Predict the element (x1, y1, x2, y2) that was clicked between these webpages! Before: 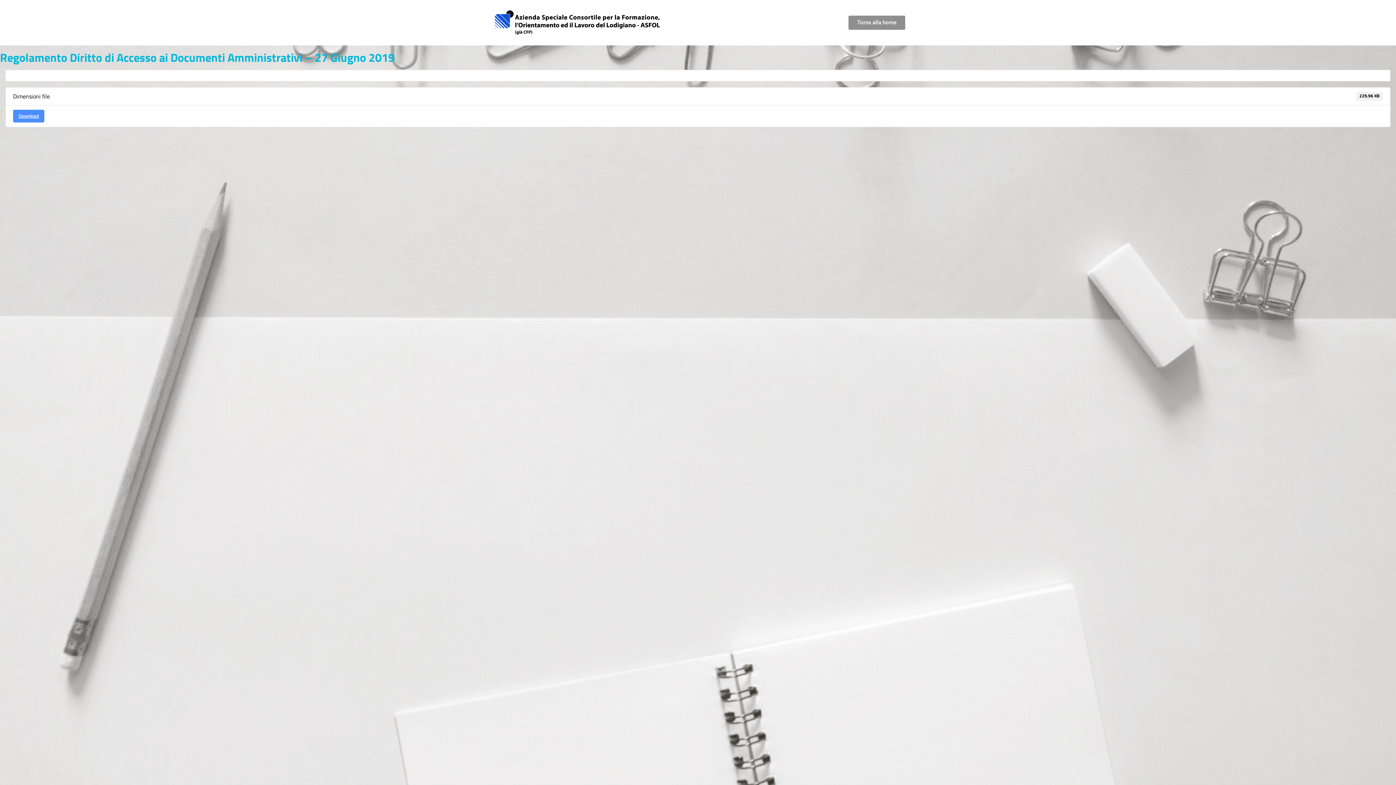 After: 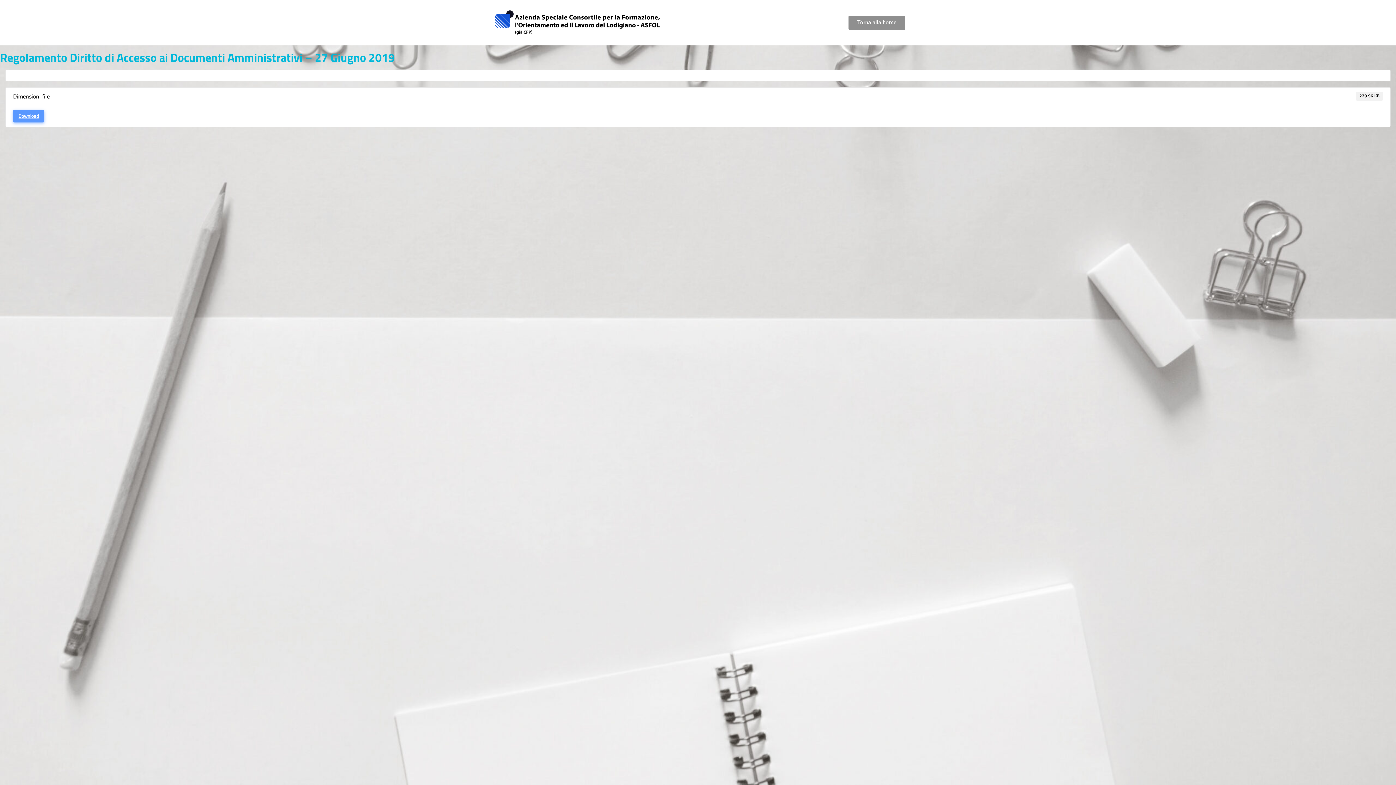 Action: label: Download bbox: (13, 109, 44, 122)